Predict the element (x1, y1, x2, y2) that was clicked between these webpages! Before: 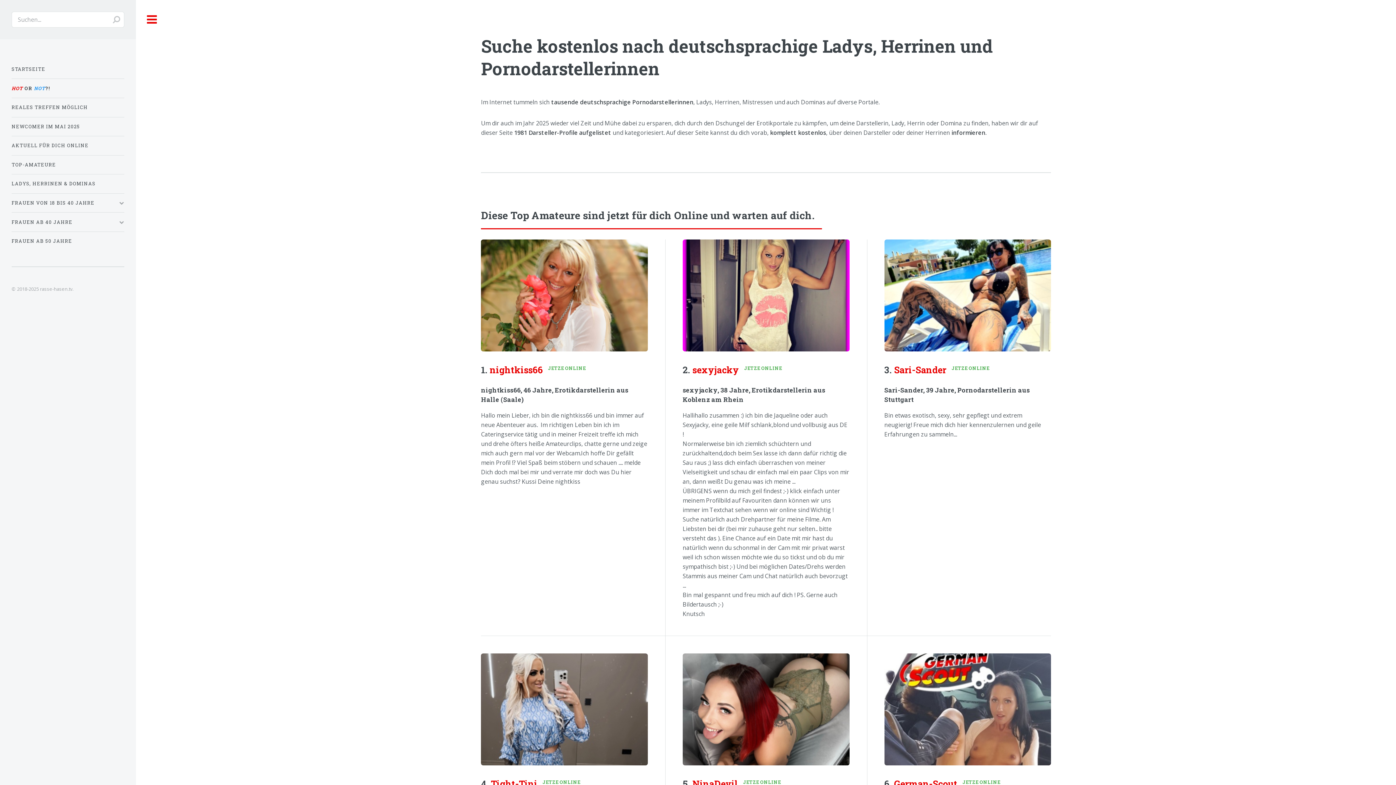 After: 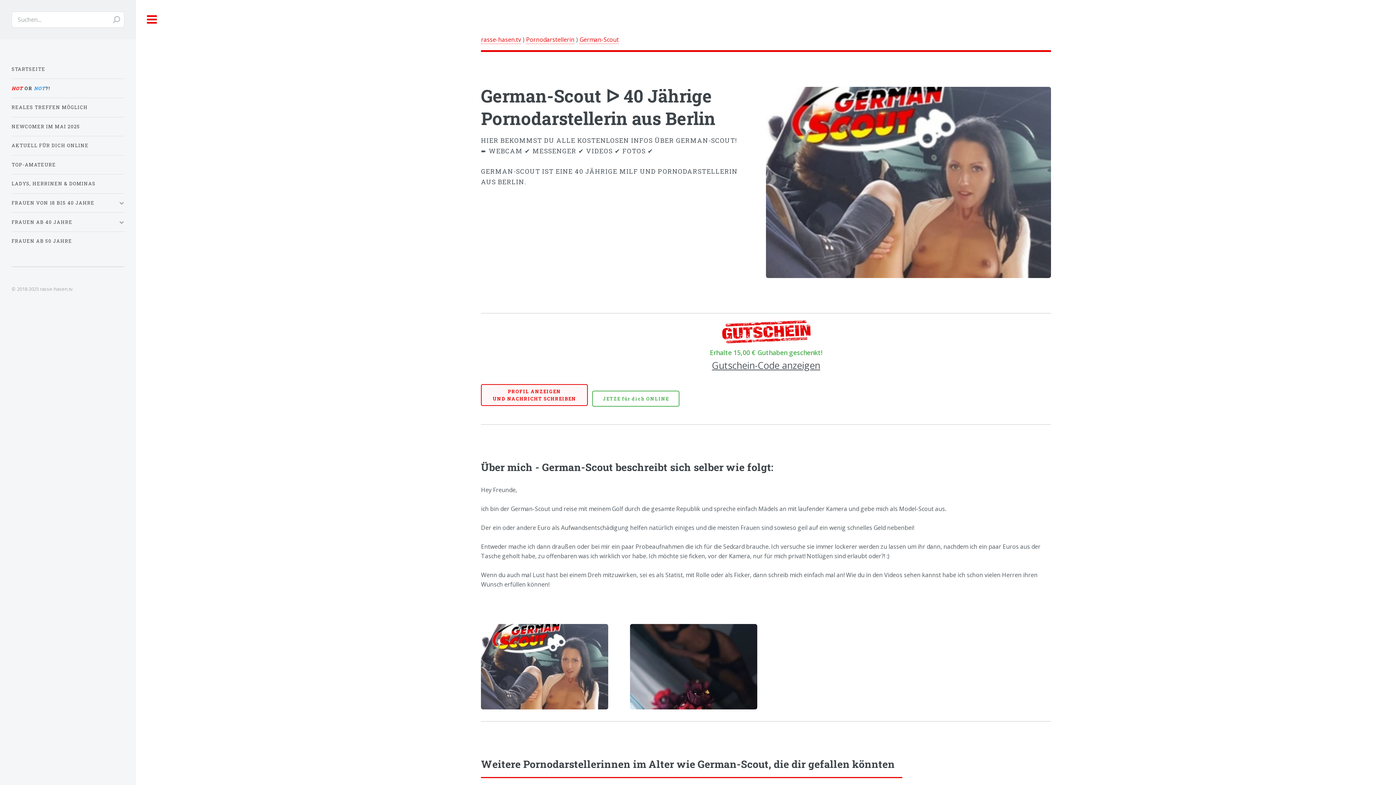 Action: bbox: (894, 778, 957, 790) label: German-Scout